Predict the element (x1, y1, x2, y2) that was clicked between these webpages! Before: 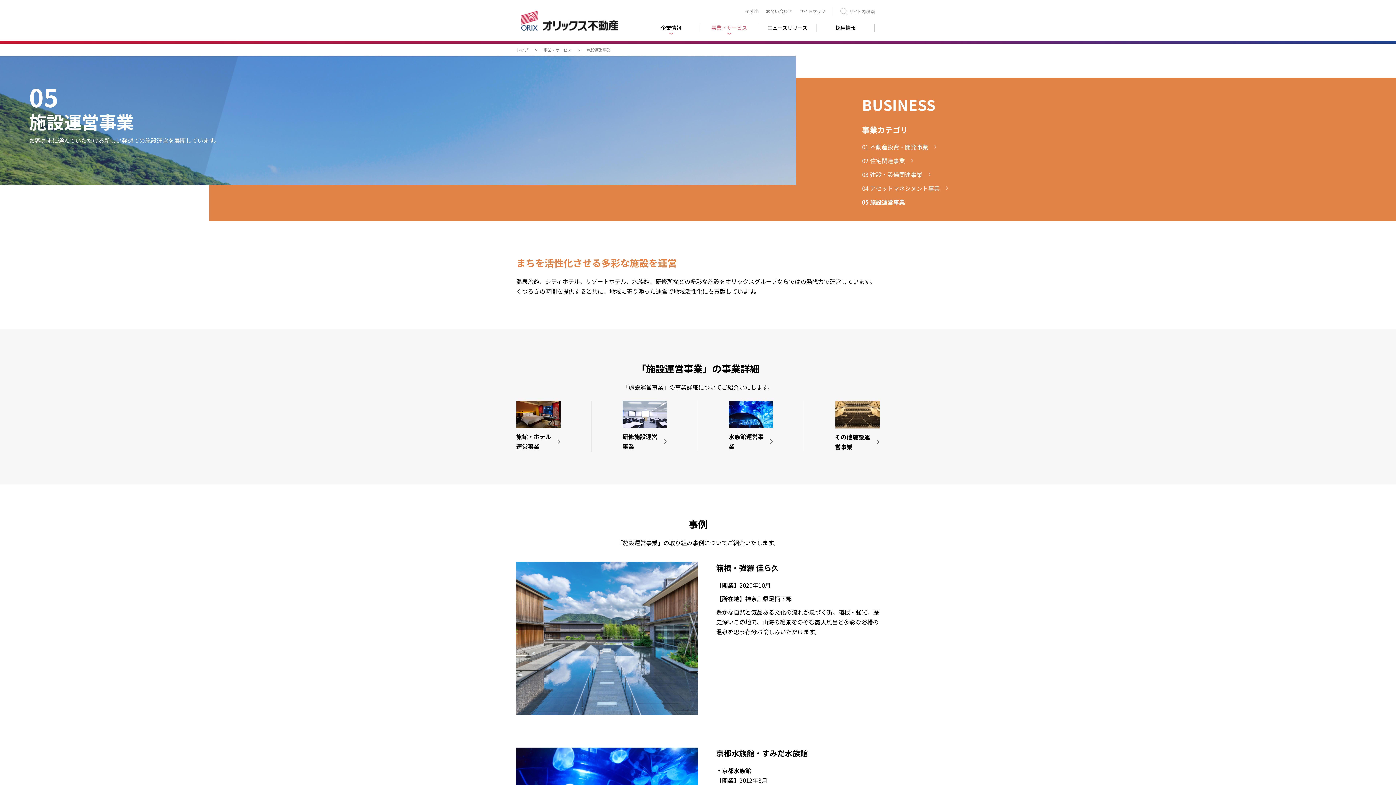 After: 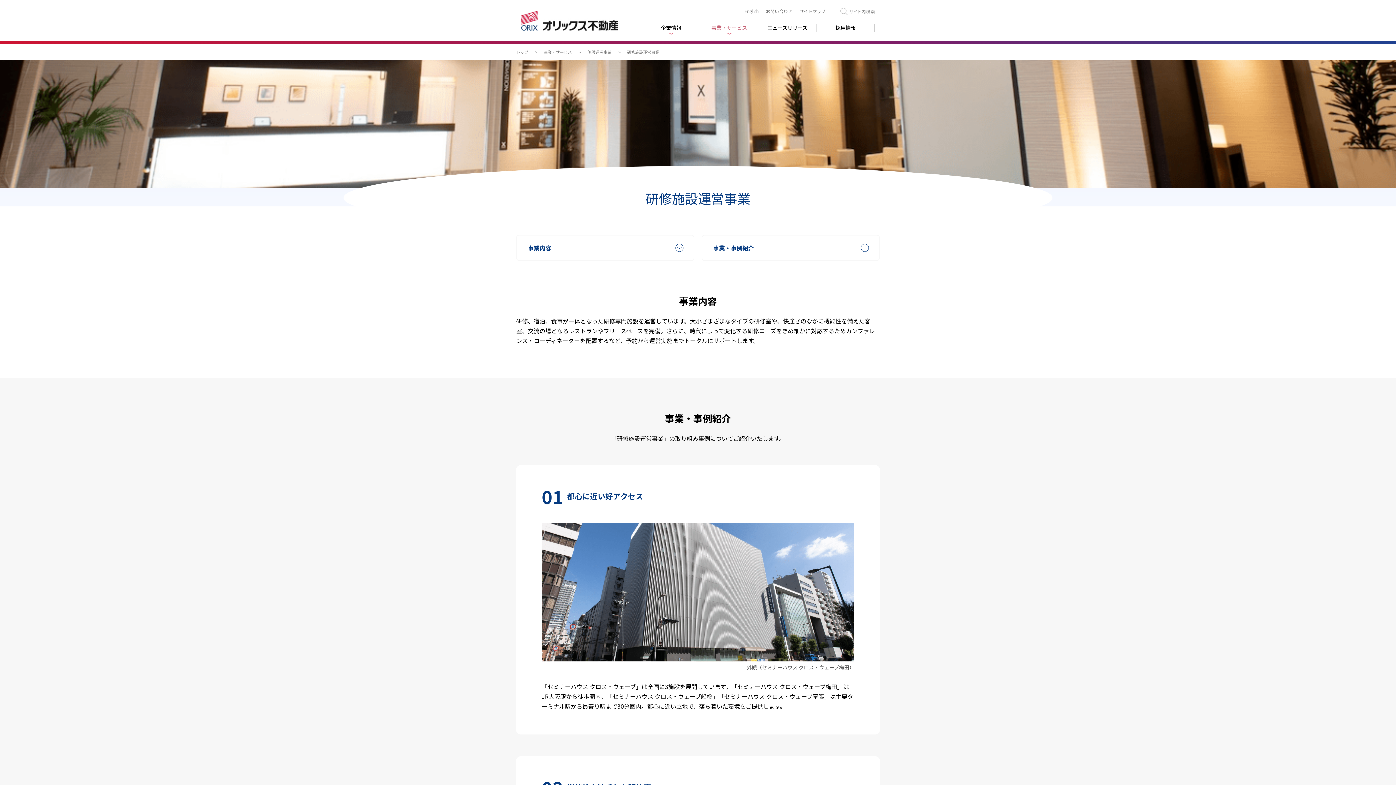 Action: bbox: (622, 401, 667, 451) label: 研修施設運営事業